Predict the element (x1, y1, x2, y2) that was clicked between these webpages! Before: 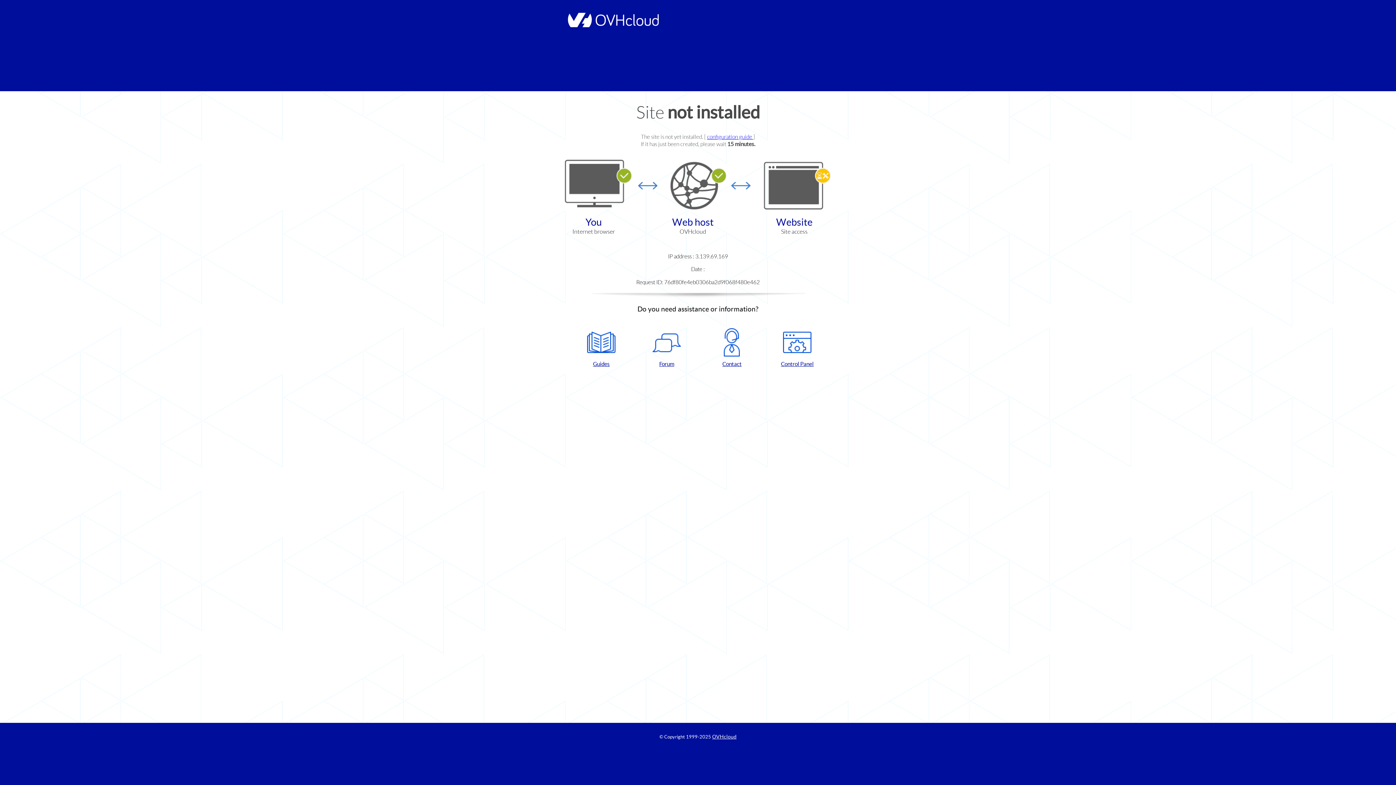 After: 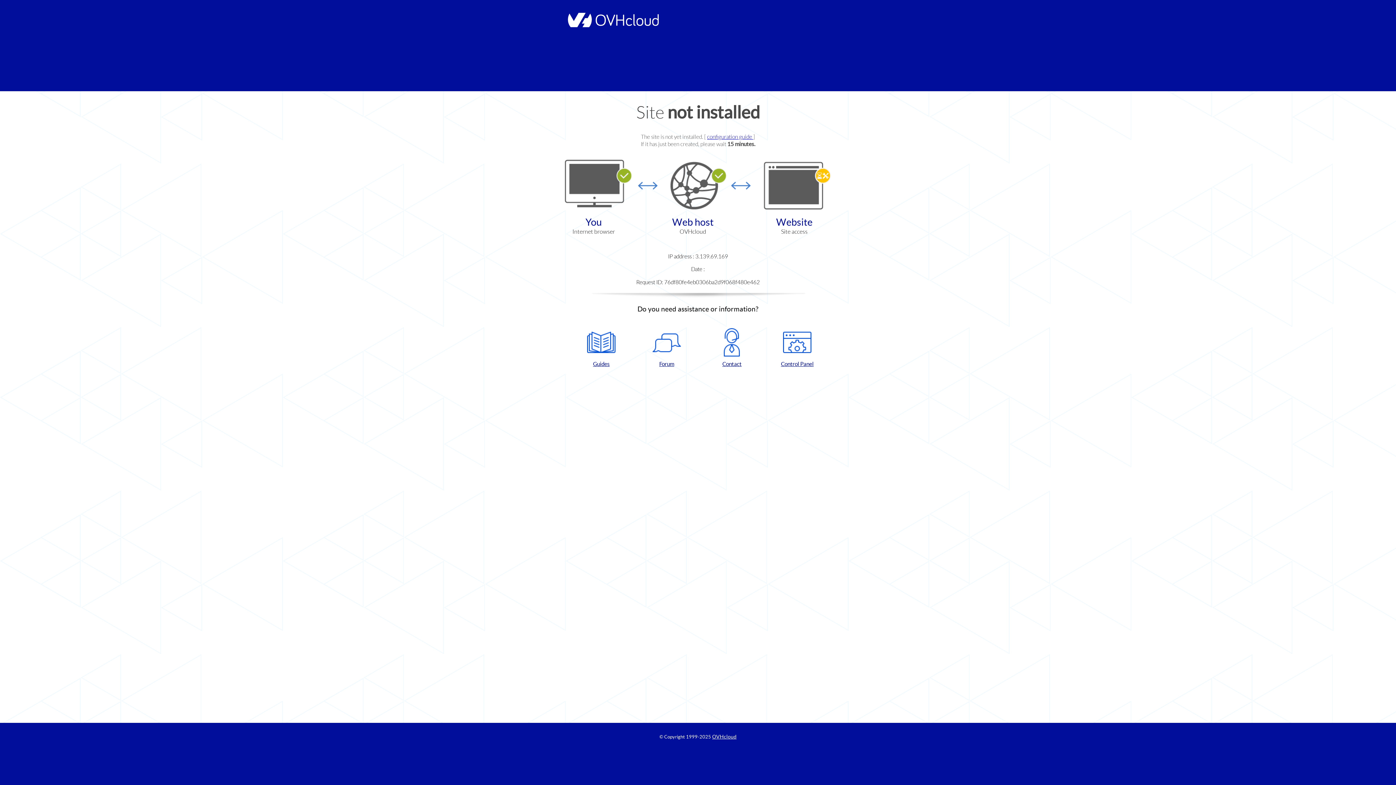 Action: label: Control Panel bbox: (768, 328, 826, 367)